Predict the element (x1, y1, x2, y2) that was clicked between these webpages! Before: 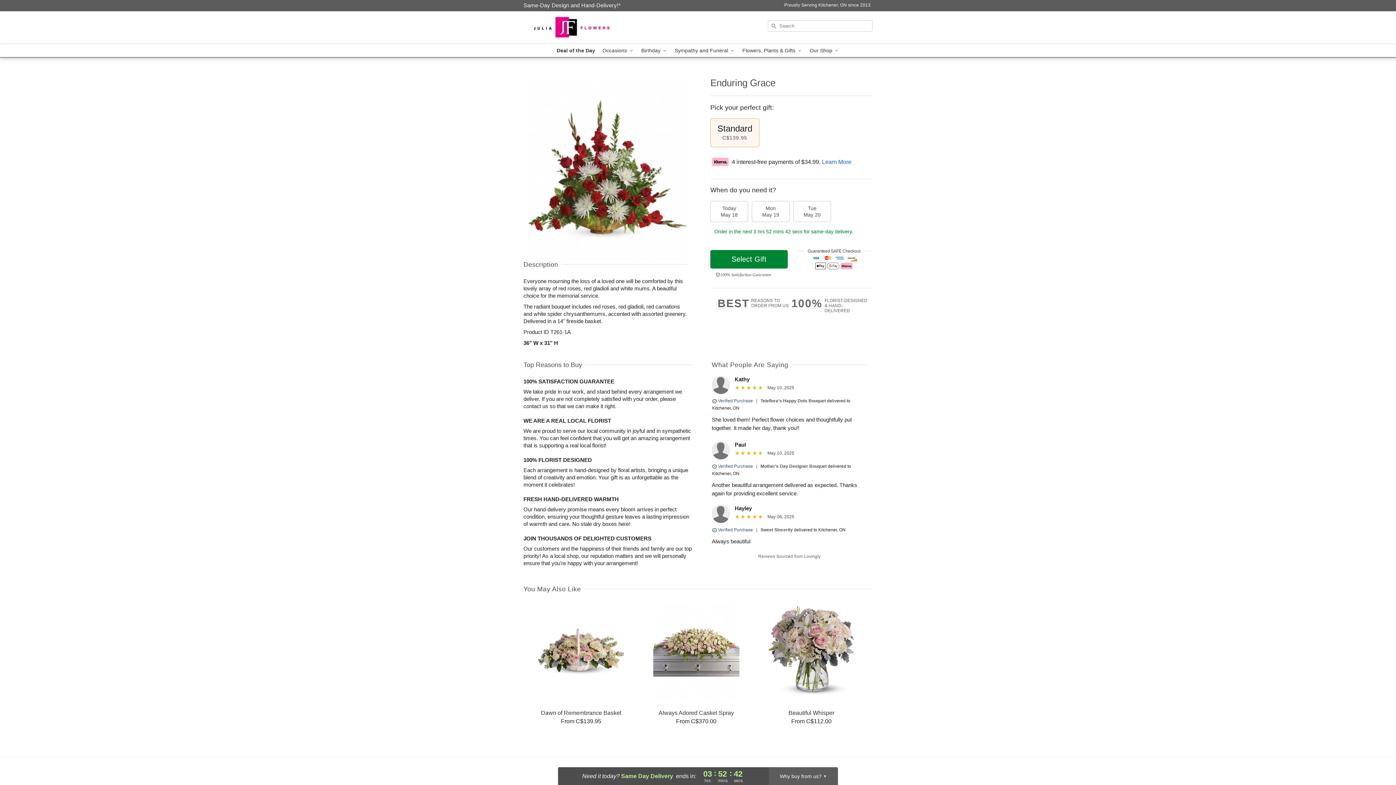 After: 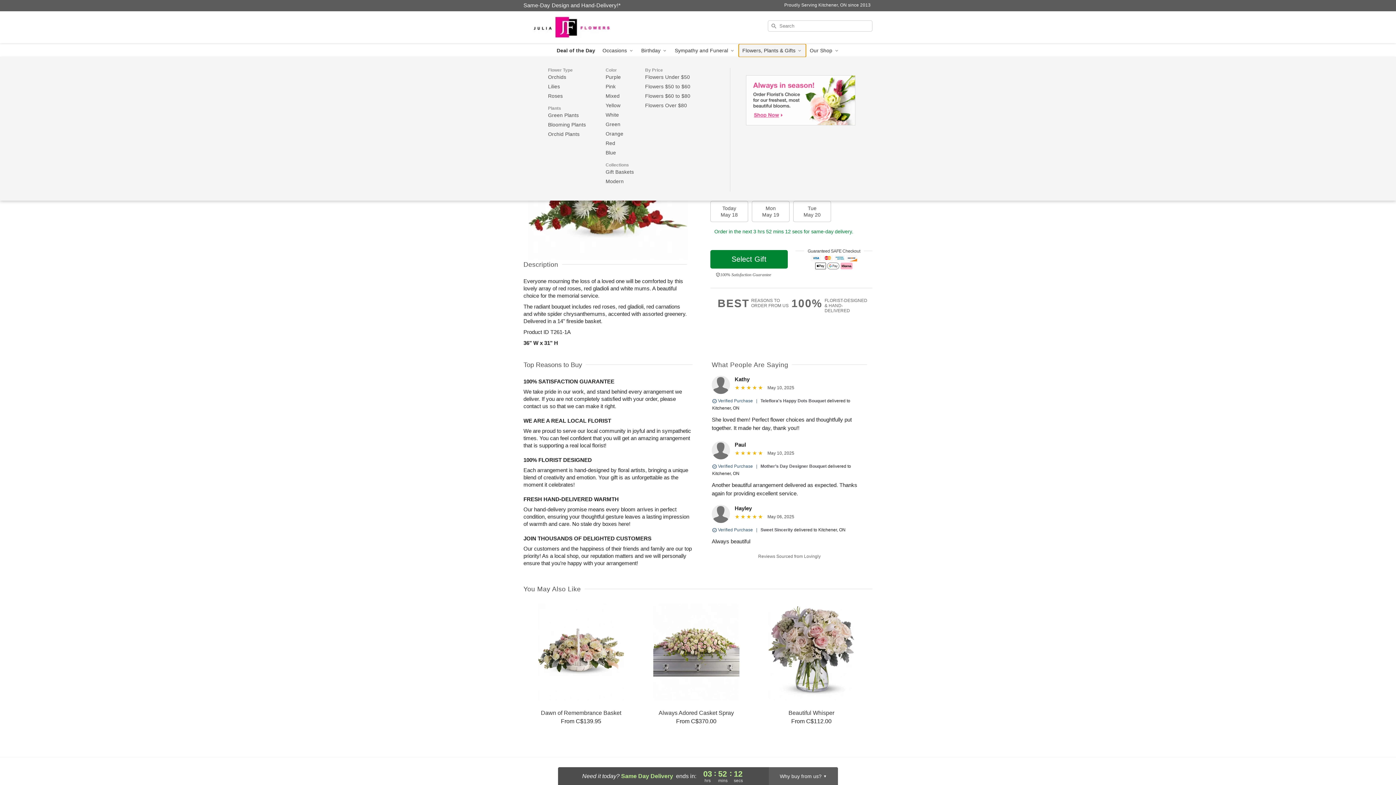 Action: bbox: (738, 44, 806, 57) label: Flowers, Plants & Gifts 